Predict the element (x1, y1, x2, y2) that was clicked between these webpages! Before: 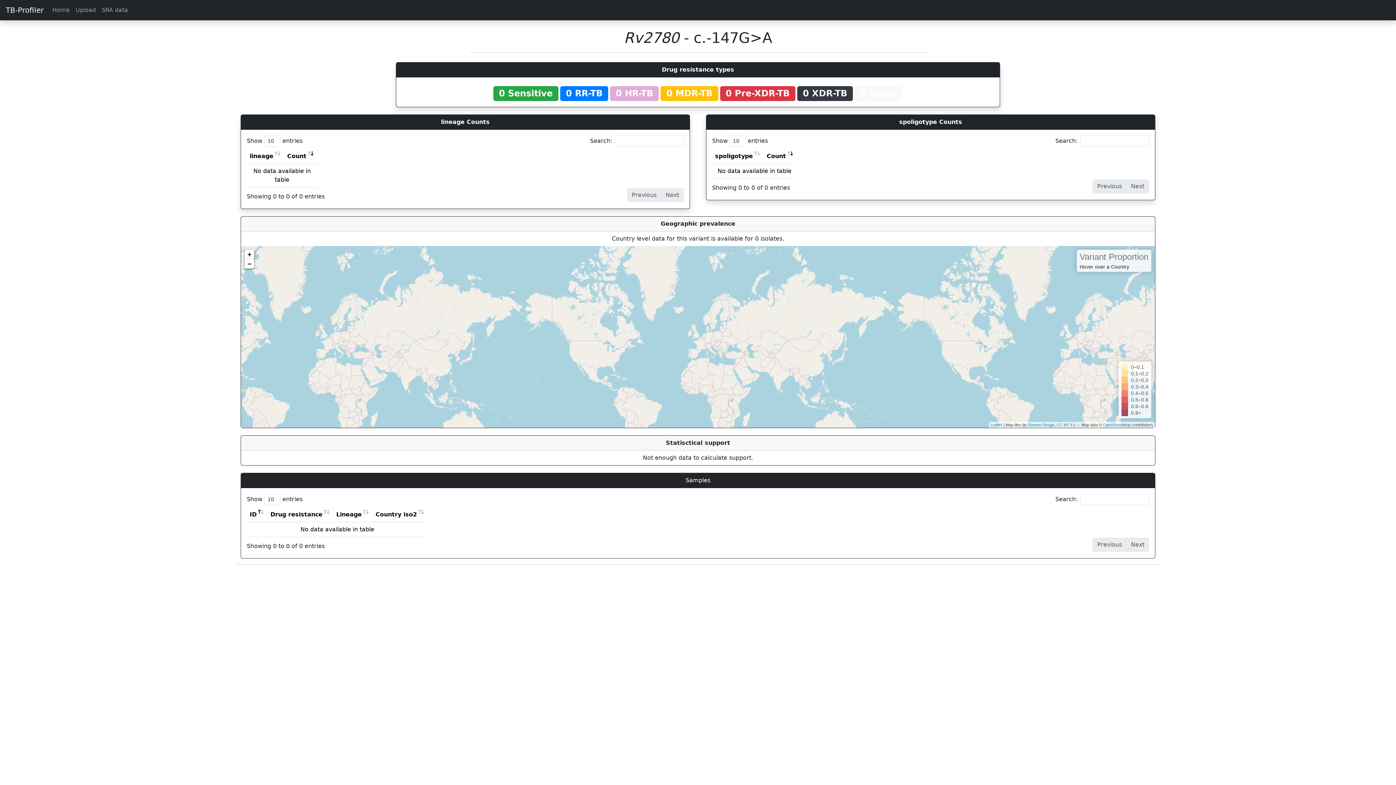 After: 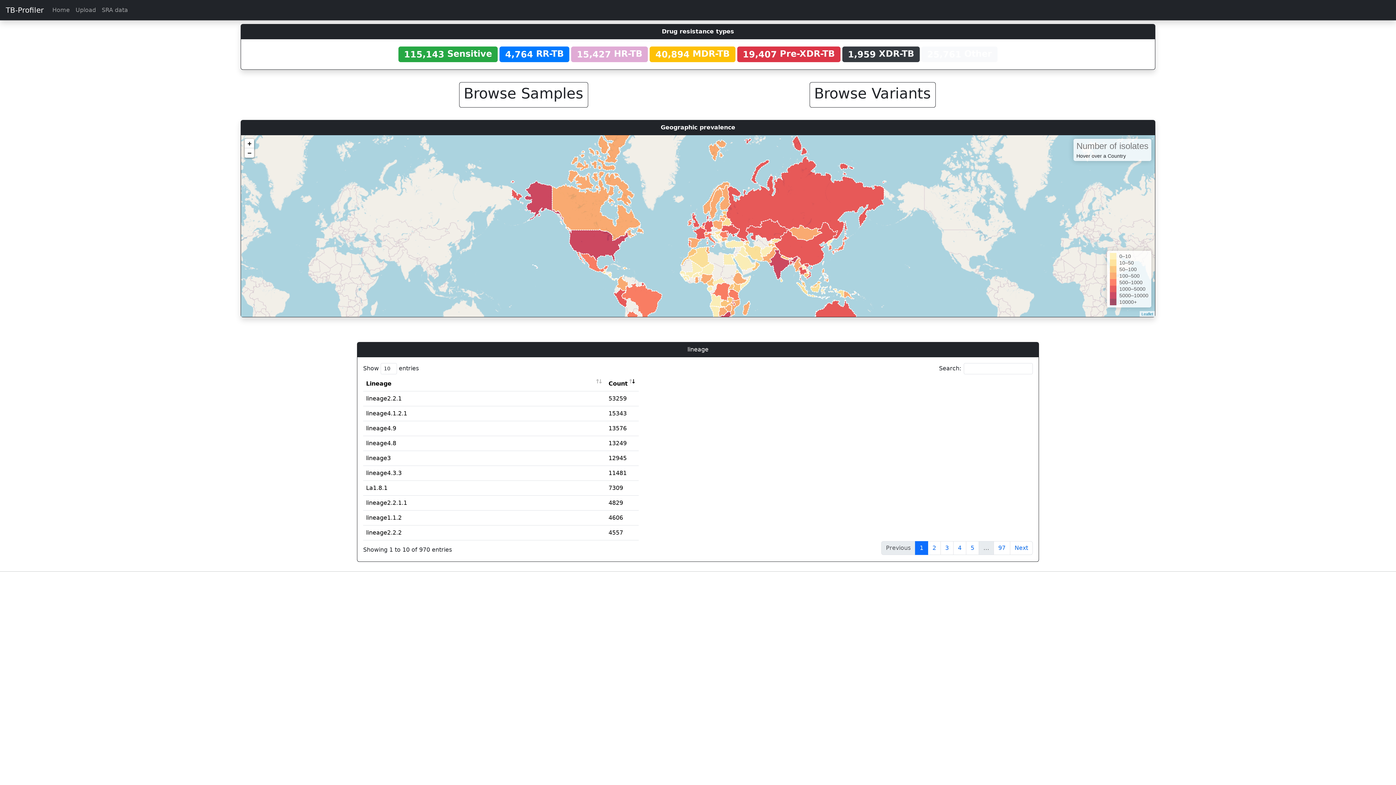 Action: bbox: (98, 2, 130, 17) label: SRA data